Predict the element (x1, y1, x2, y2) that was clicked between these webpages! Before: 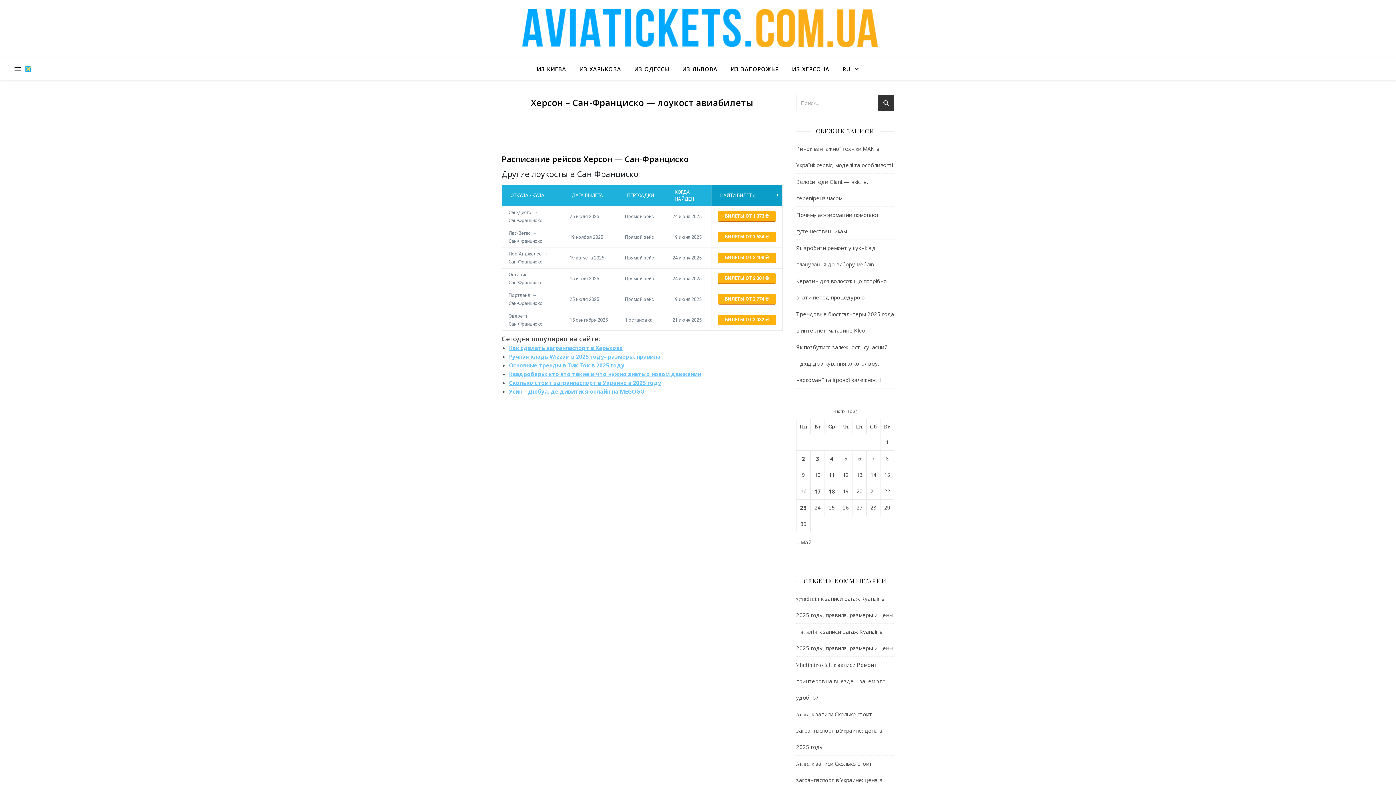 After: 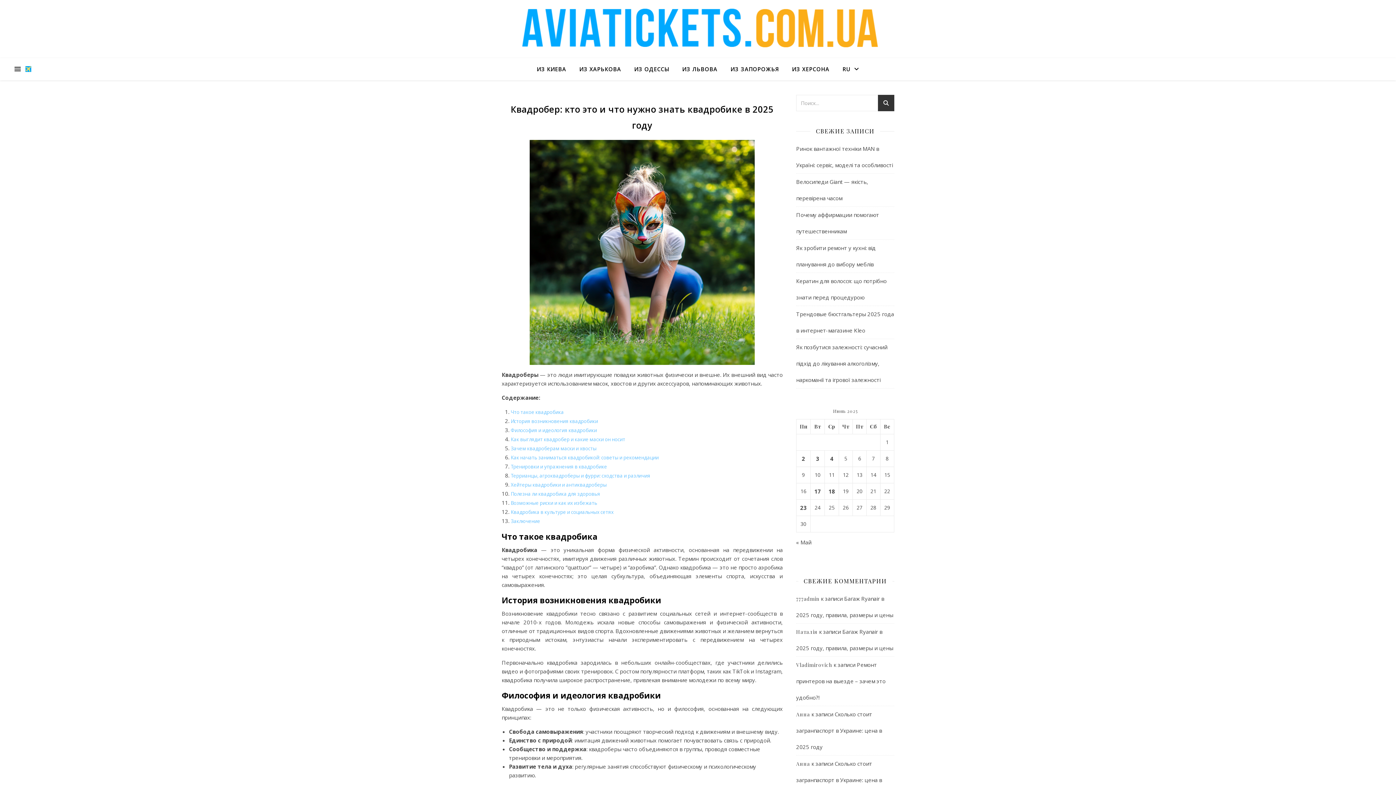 Action: bbox: (509, 370, 701, 377) label: Квадроберы: кто это такие и что нужно знать о новом движении